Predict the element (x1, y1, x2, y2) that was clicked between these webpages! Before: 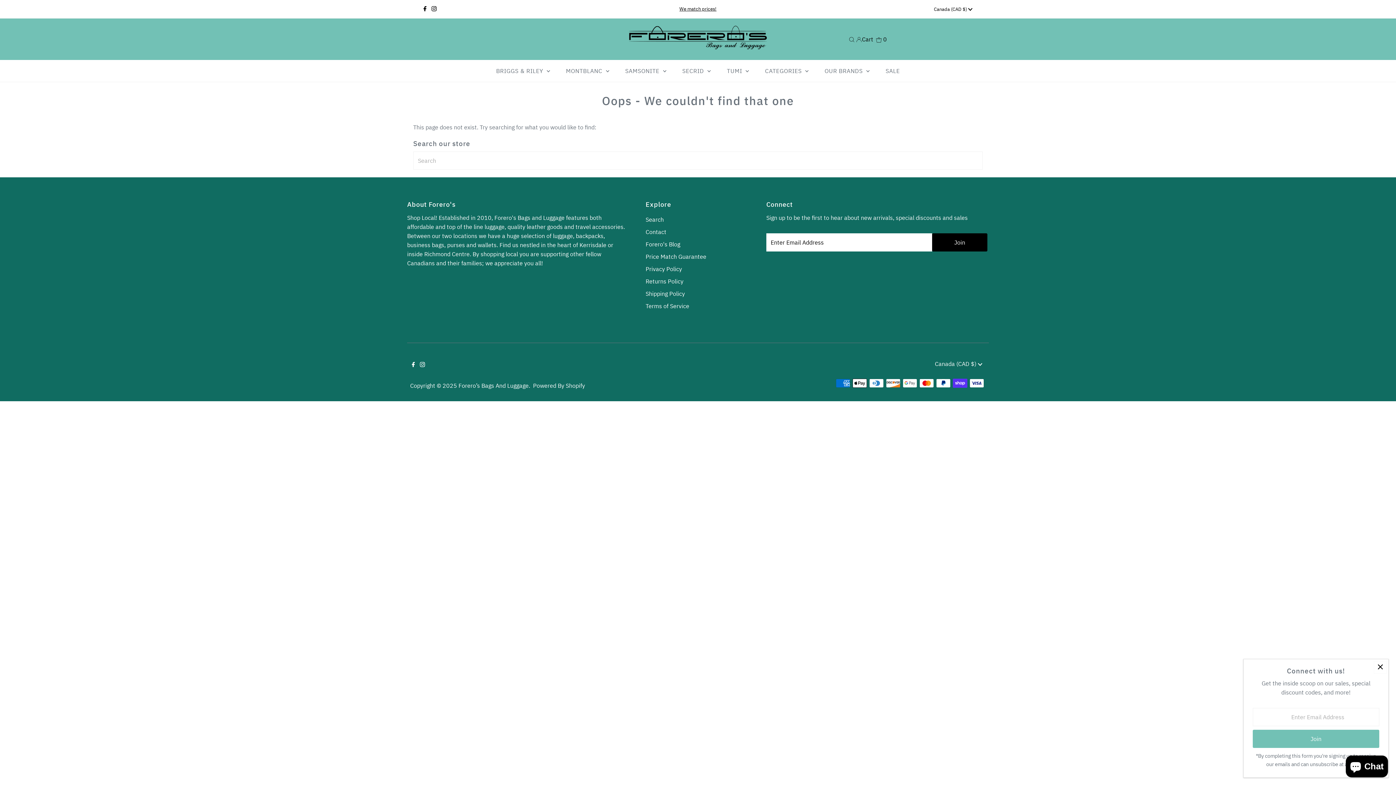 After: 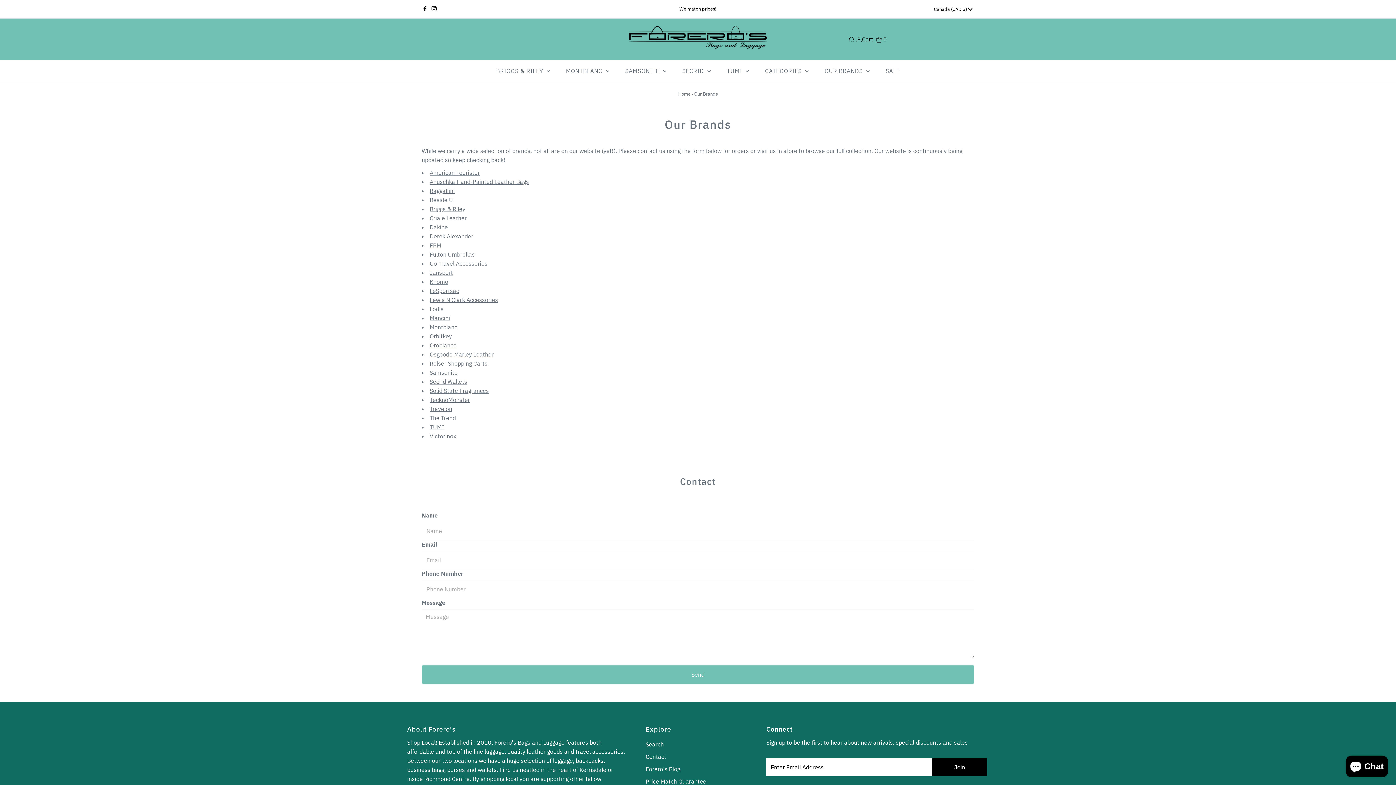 Action: label: OUR BRANDS  bbox: (817, 59, 877, 81)